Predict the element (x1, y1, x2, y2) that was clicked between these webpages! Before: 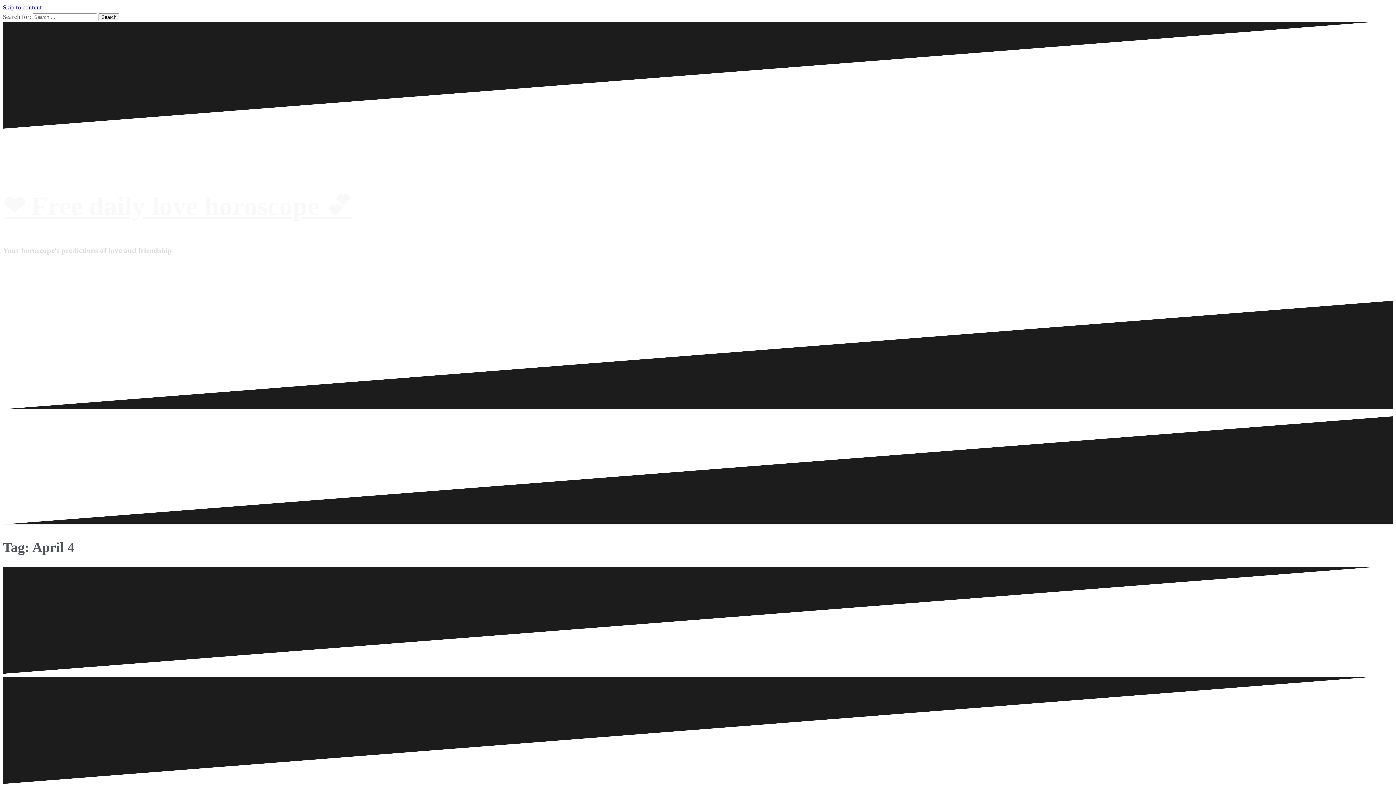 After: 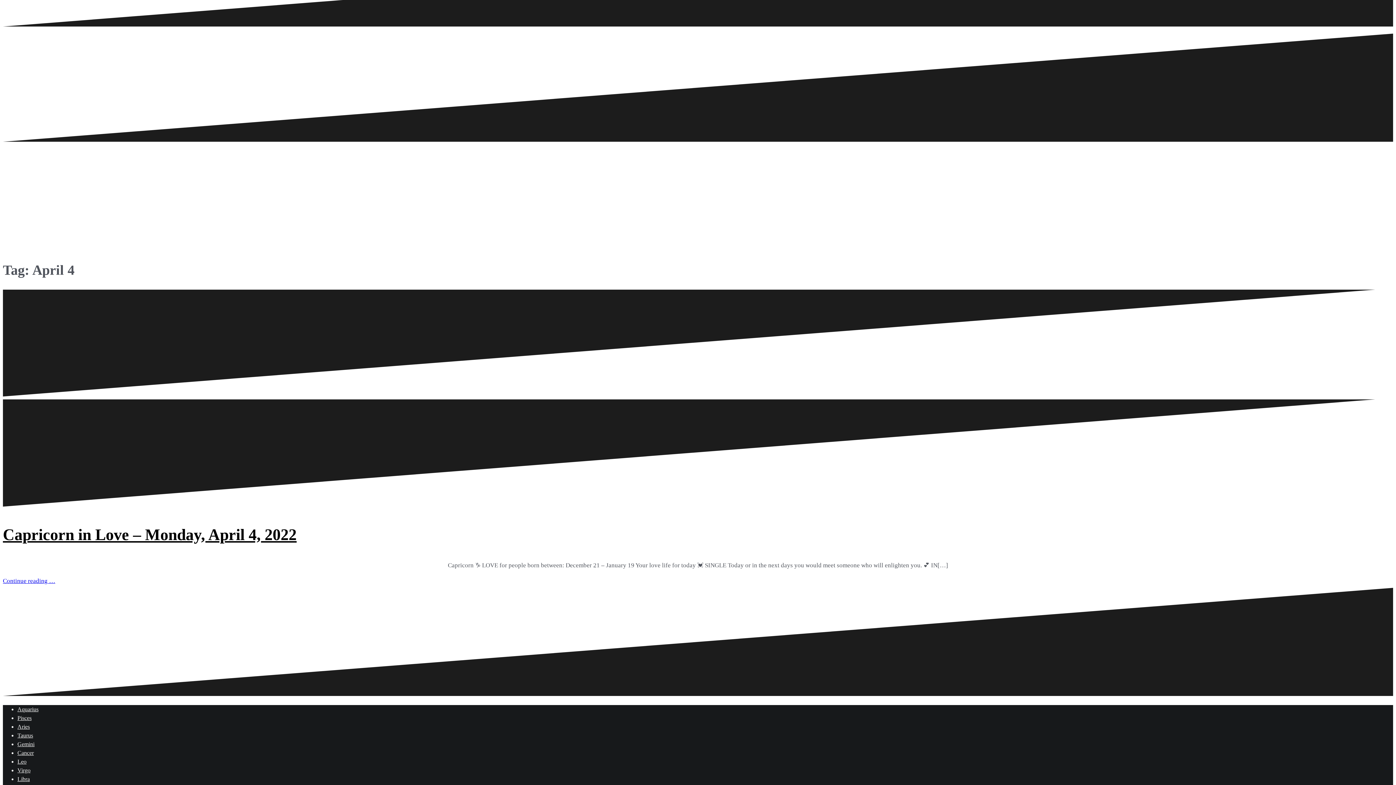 Action: bbox: (2, 4, 41, 10) label: Skip to content